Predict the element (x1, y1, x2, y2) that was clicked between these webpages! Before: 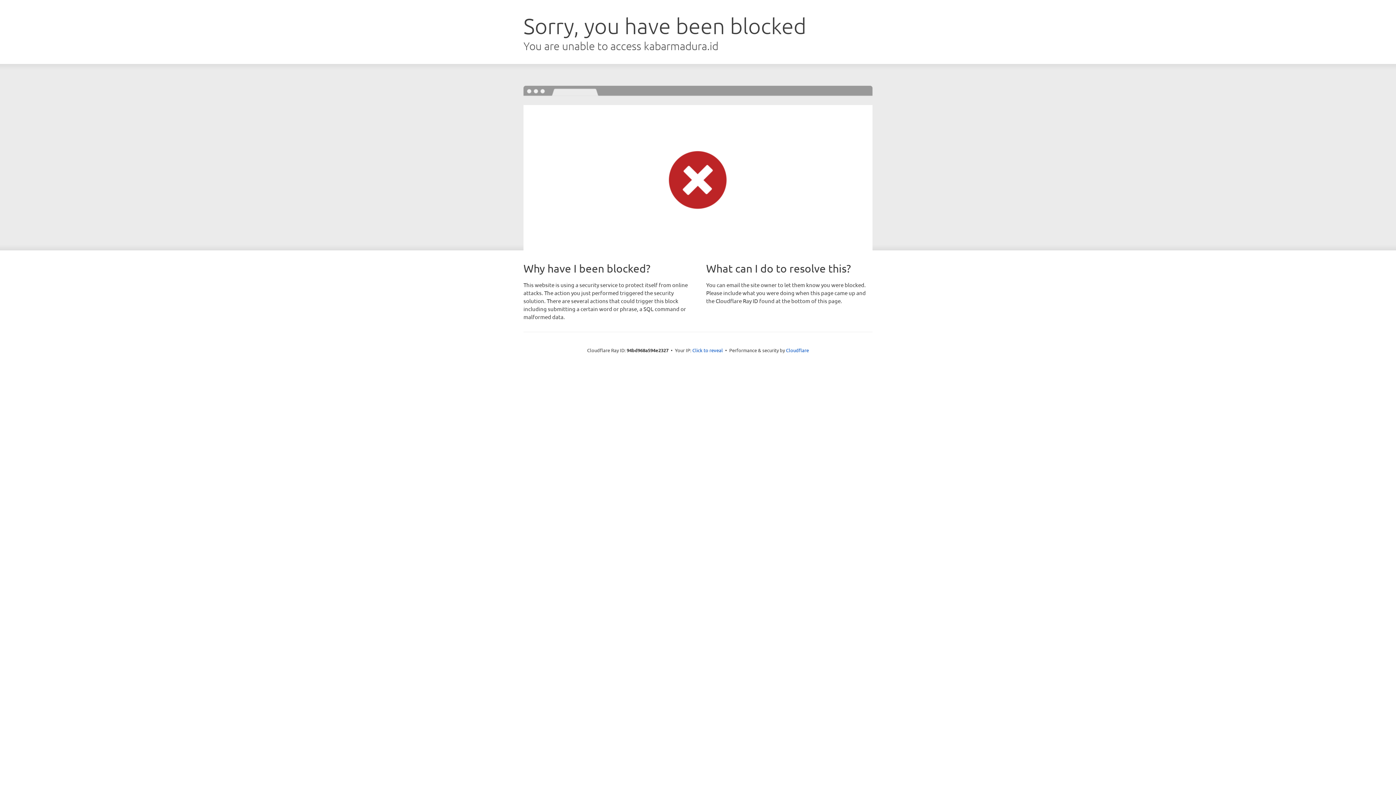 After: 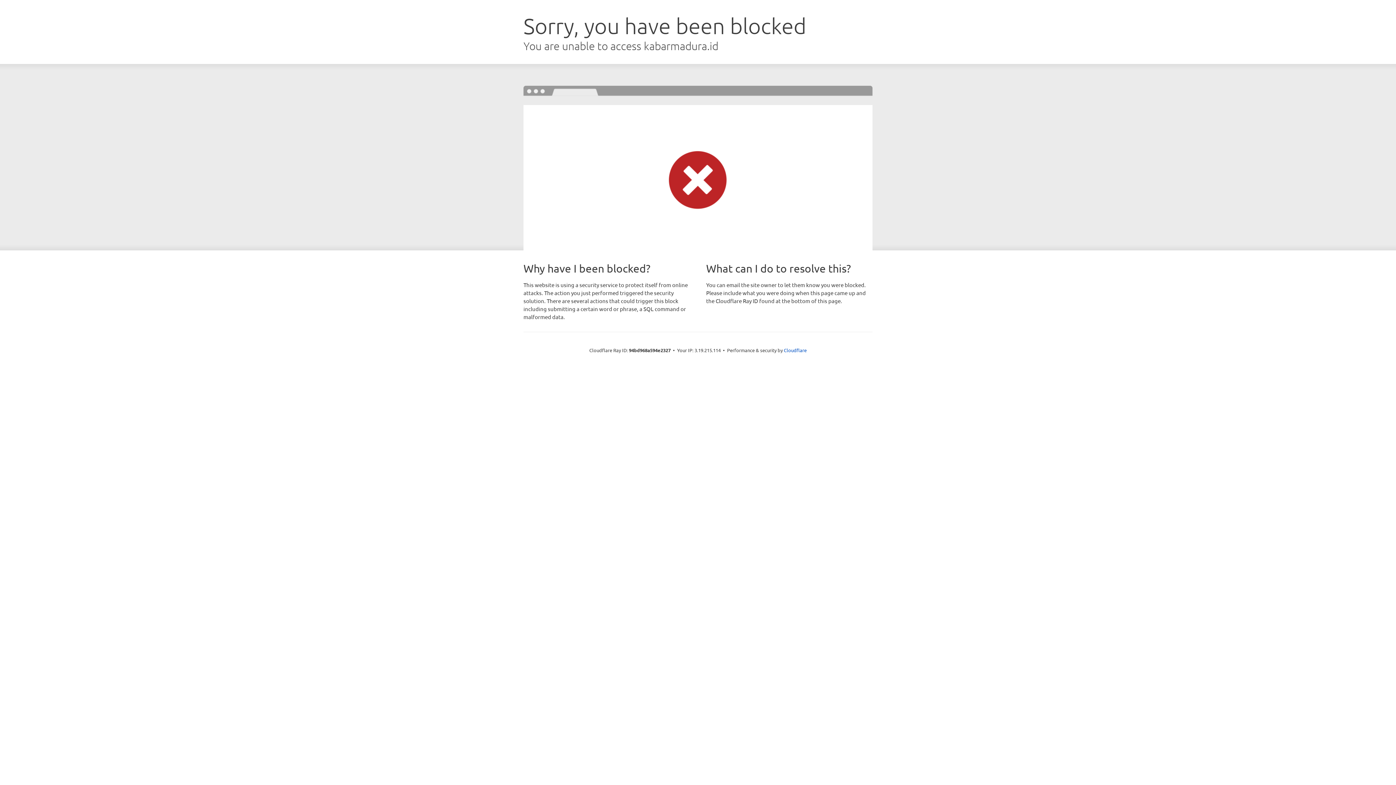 Action: label: Click to reveal bbox: (692, 346, 723, 353)